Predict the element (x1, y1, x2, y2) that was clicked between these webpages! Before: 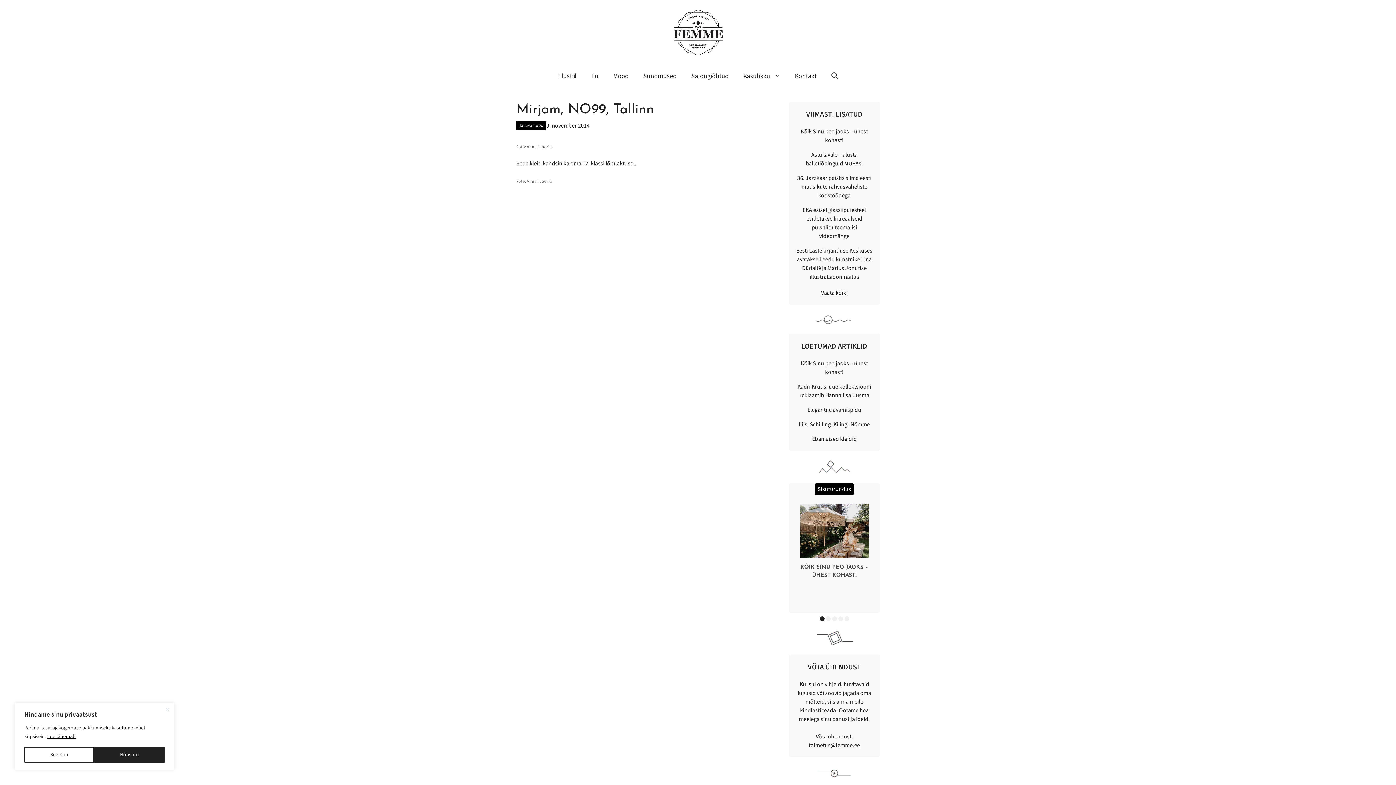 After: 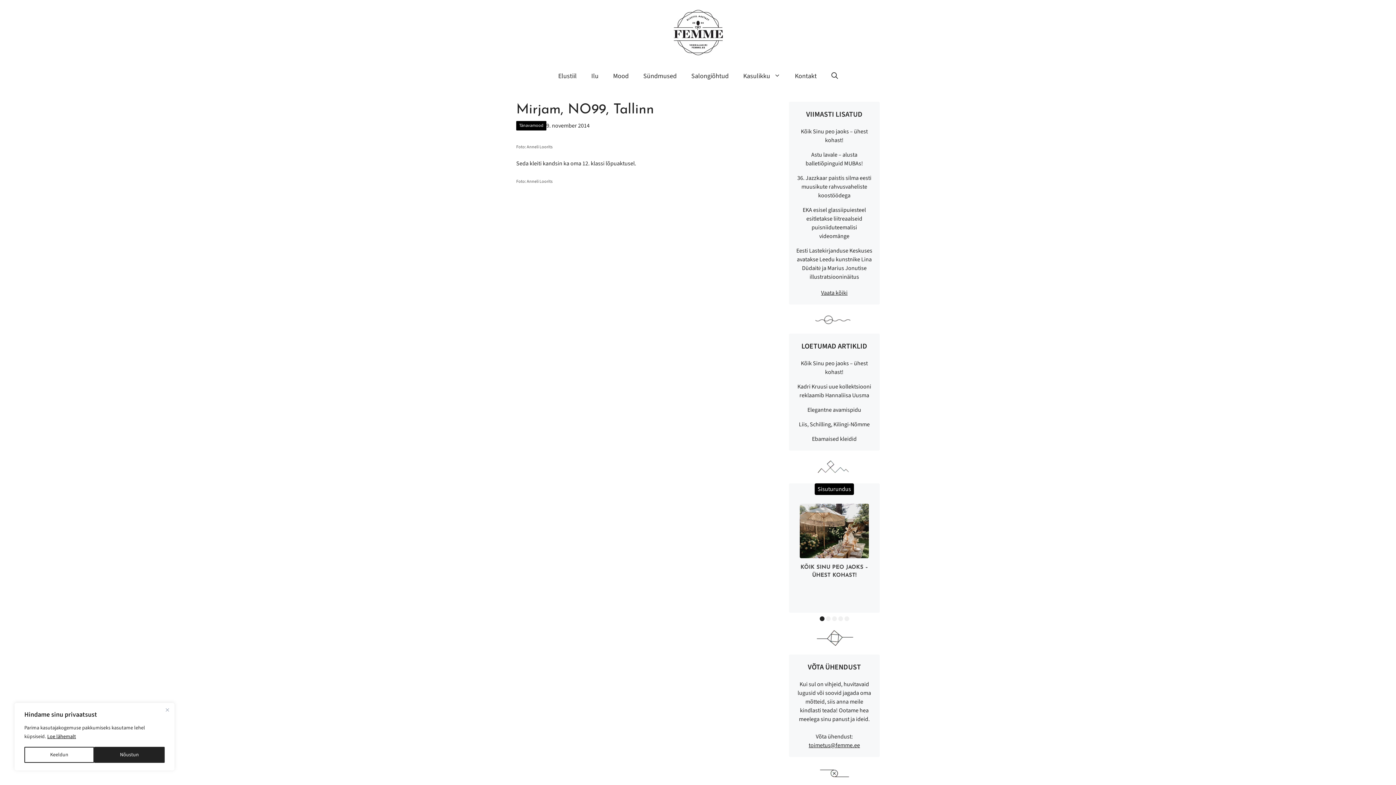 Action: label: 1 bbox: (819, 616, 824, 621)